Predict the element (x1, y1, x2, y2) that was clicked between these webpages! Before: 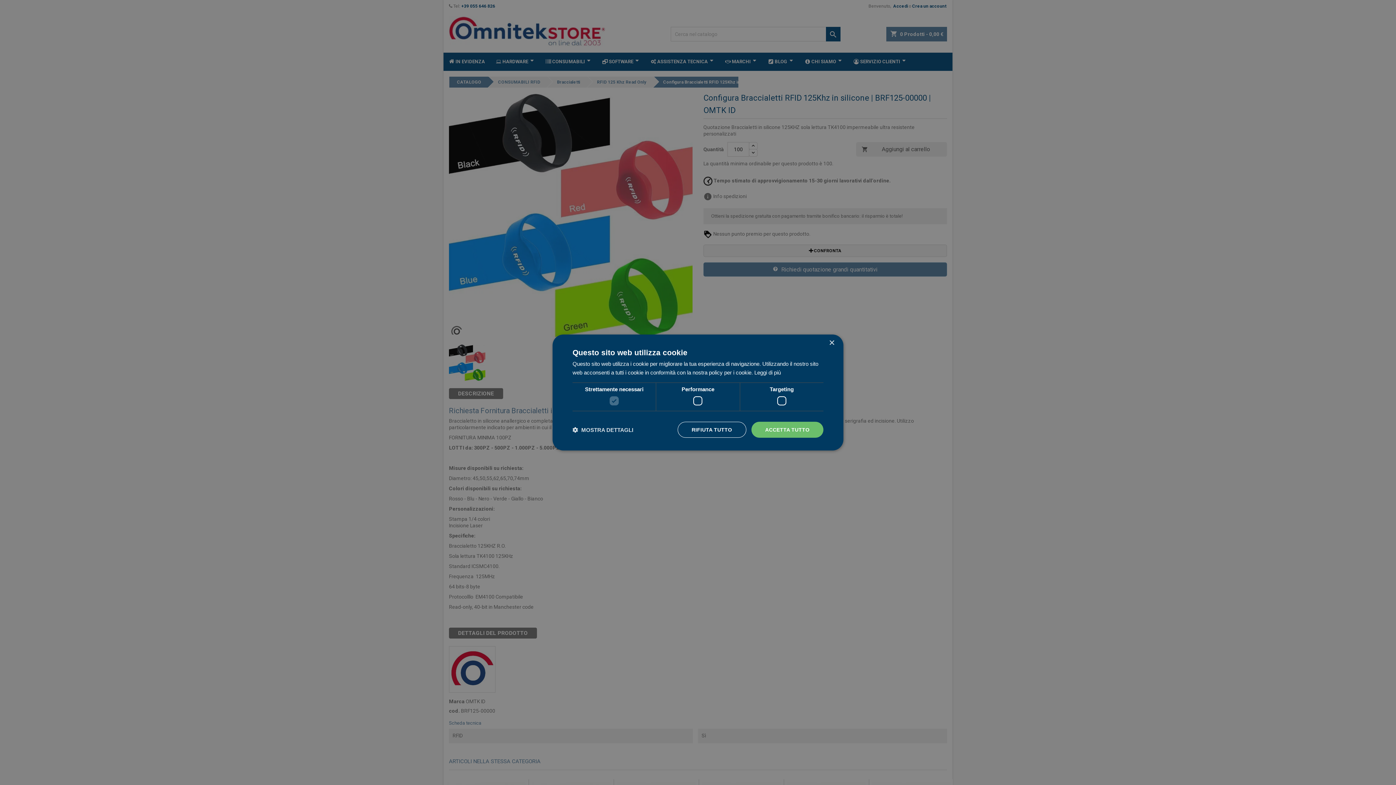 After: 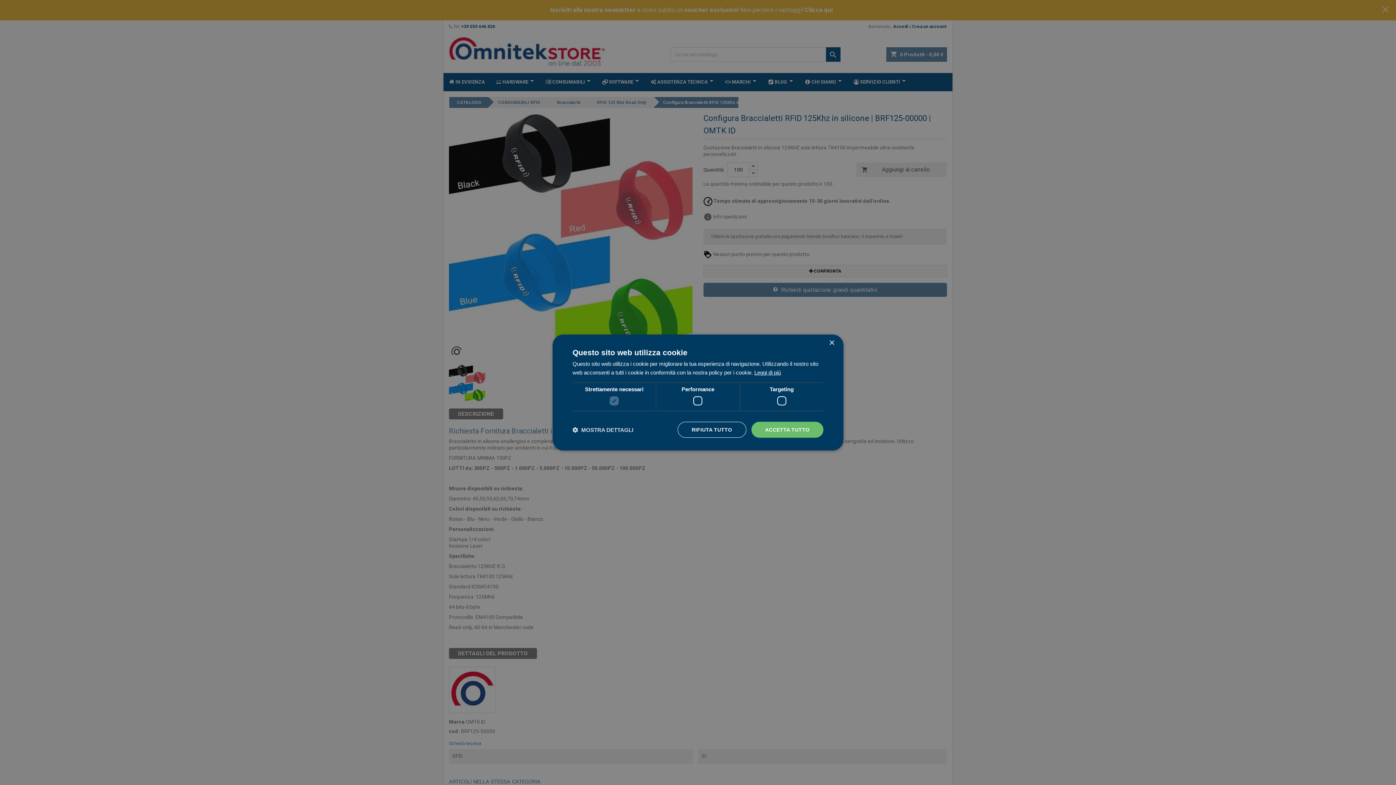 Action: bbox: (754, 369, 781, 375) label: Leggi di più, opens a new window